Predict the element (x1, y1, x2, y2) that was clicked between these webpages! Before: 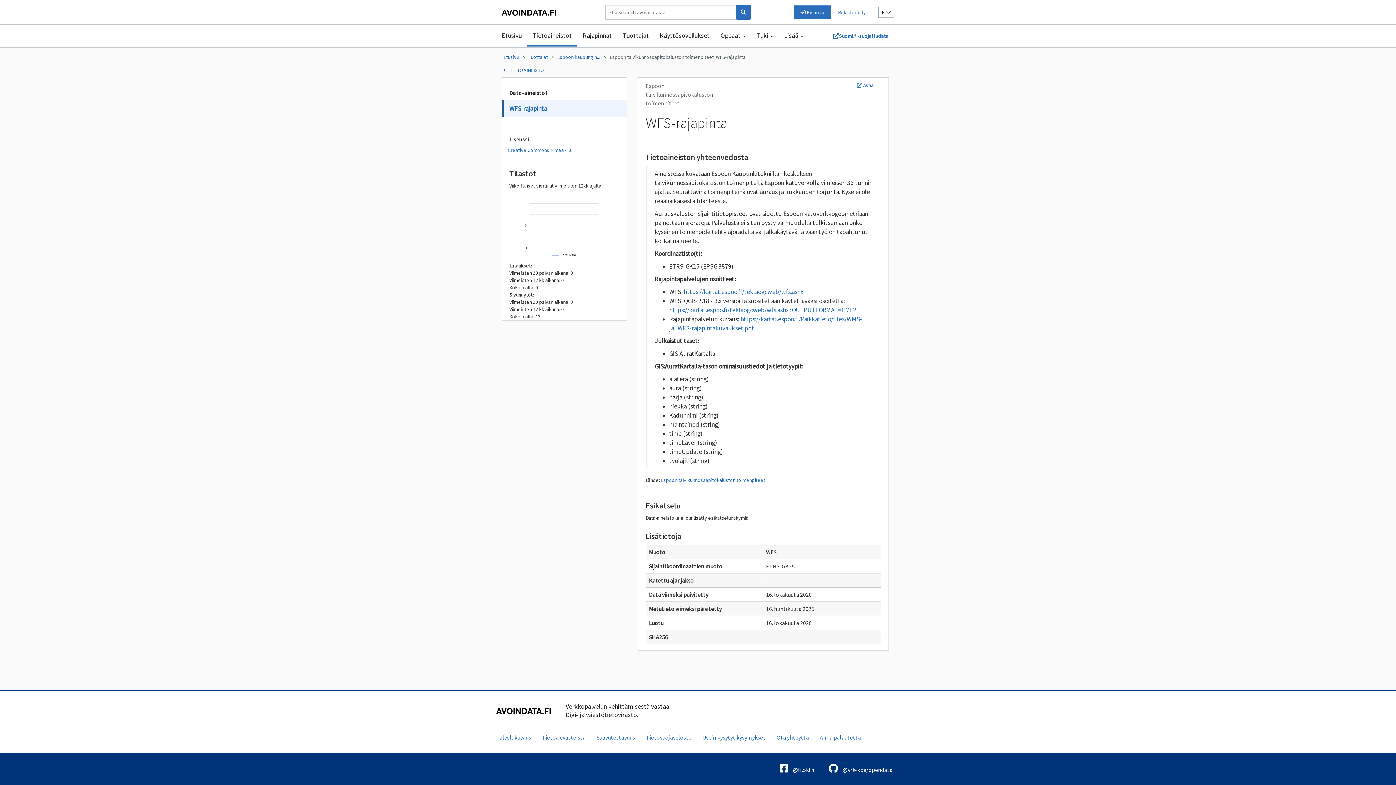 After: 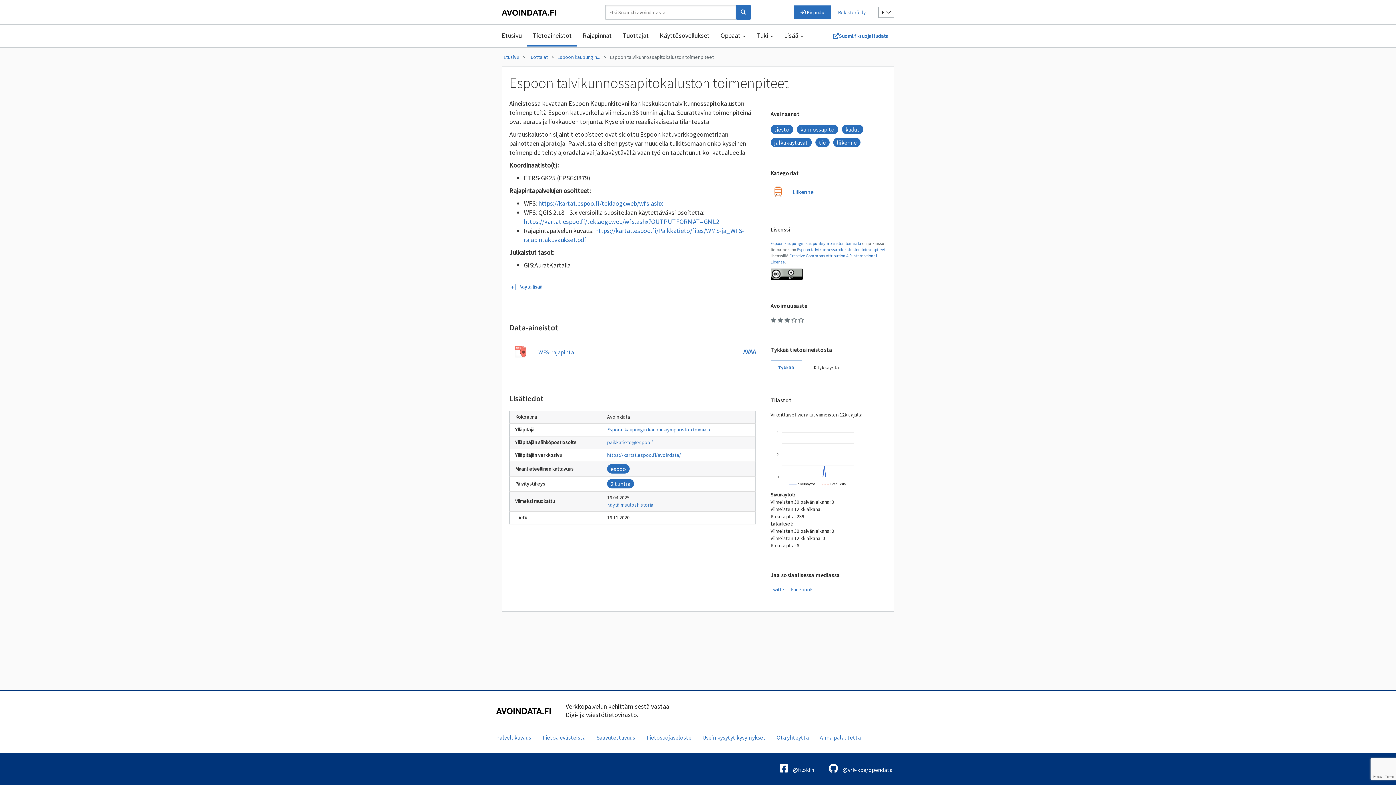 Action: label: Espoon talvikunnossapitokaluston toimenpiteet bbox: (661, 477, 765, 483)